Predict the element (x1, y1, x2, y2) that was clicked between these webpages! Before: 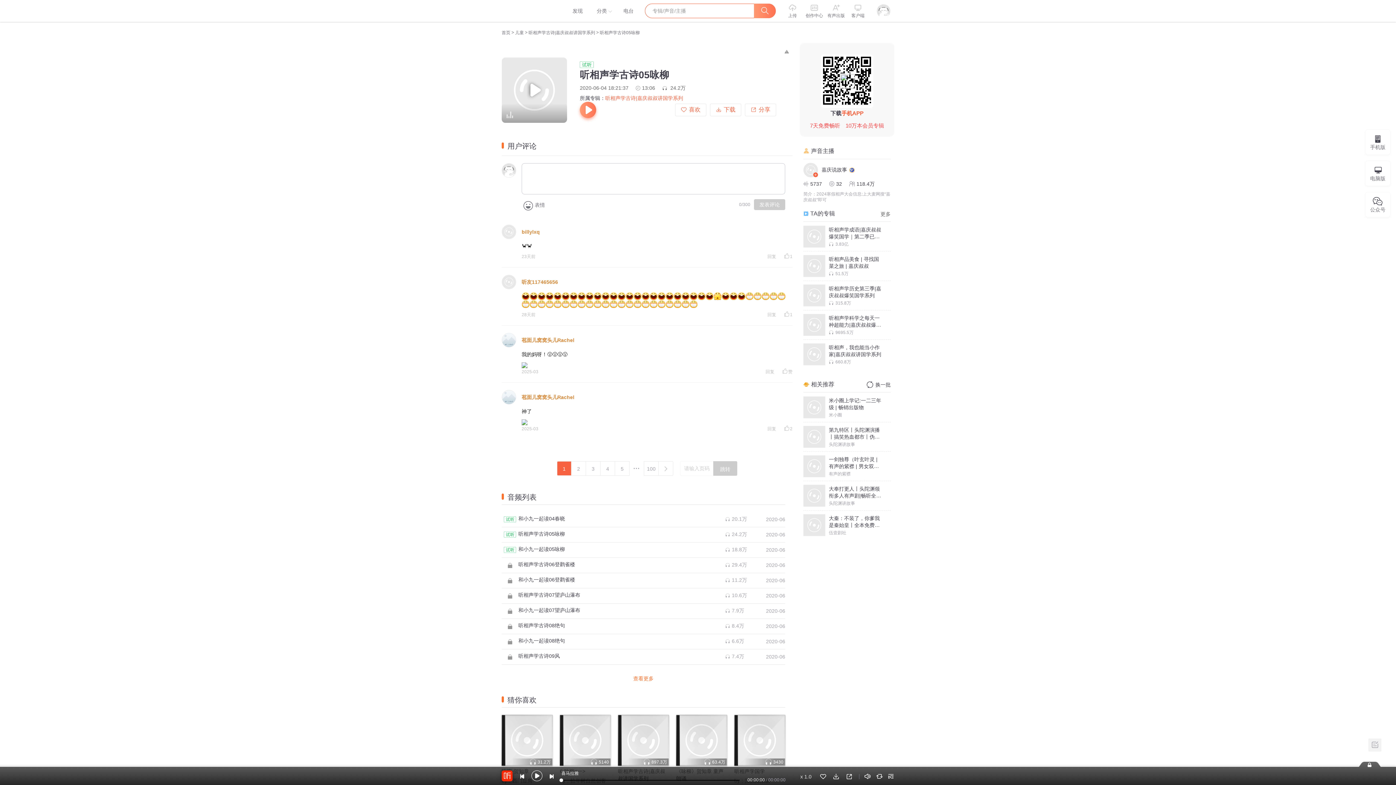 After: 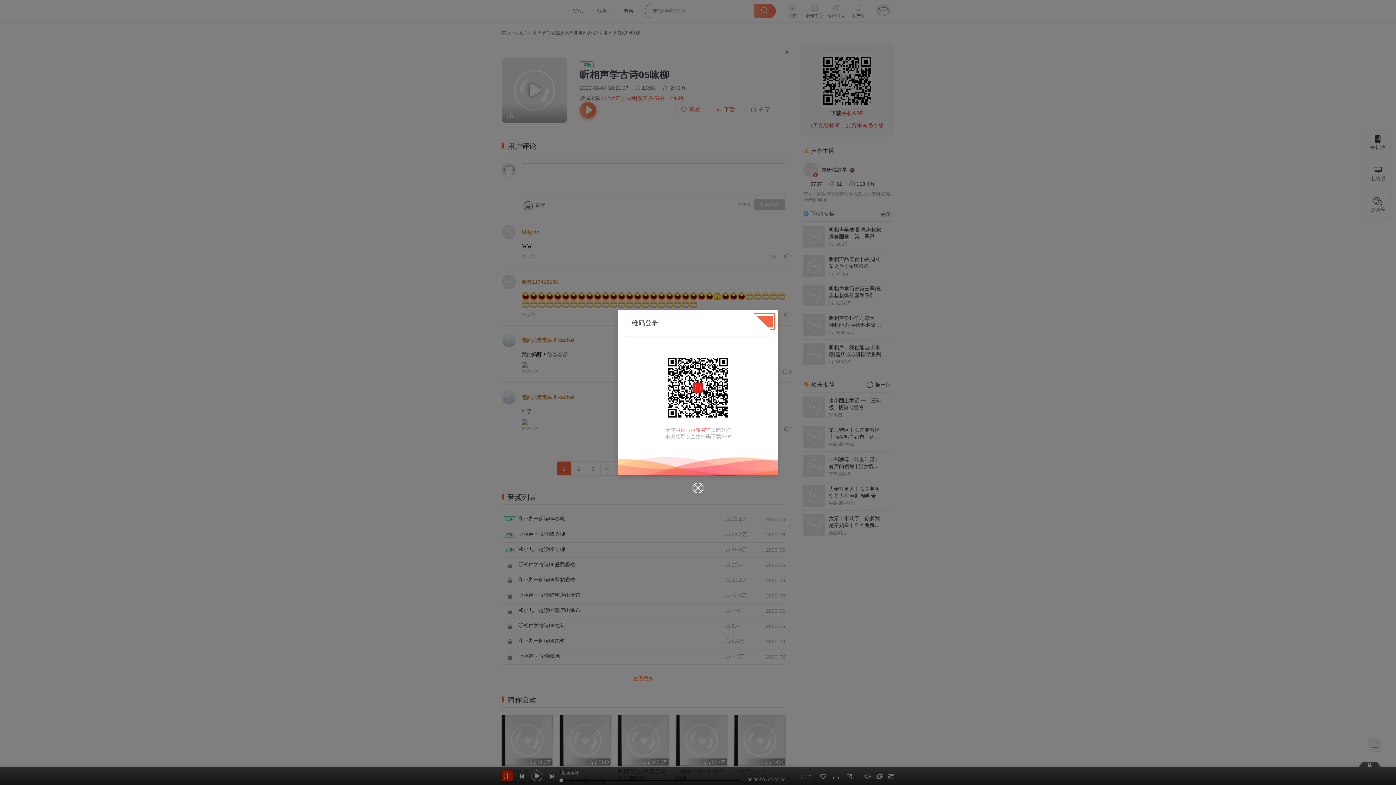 Action: bbox: (767, 312, 776, 317) label: 回复